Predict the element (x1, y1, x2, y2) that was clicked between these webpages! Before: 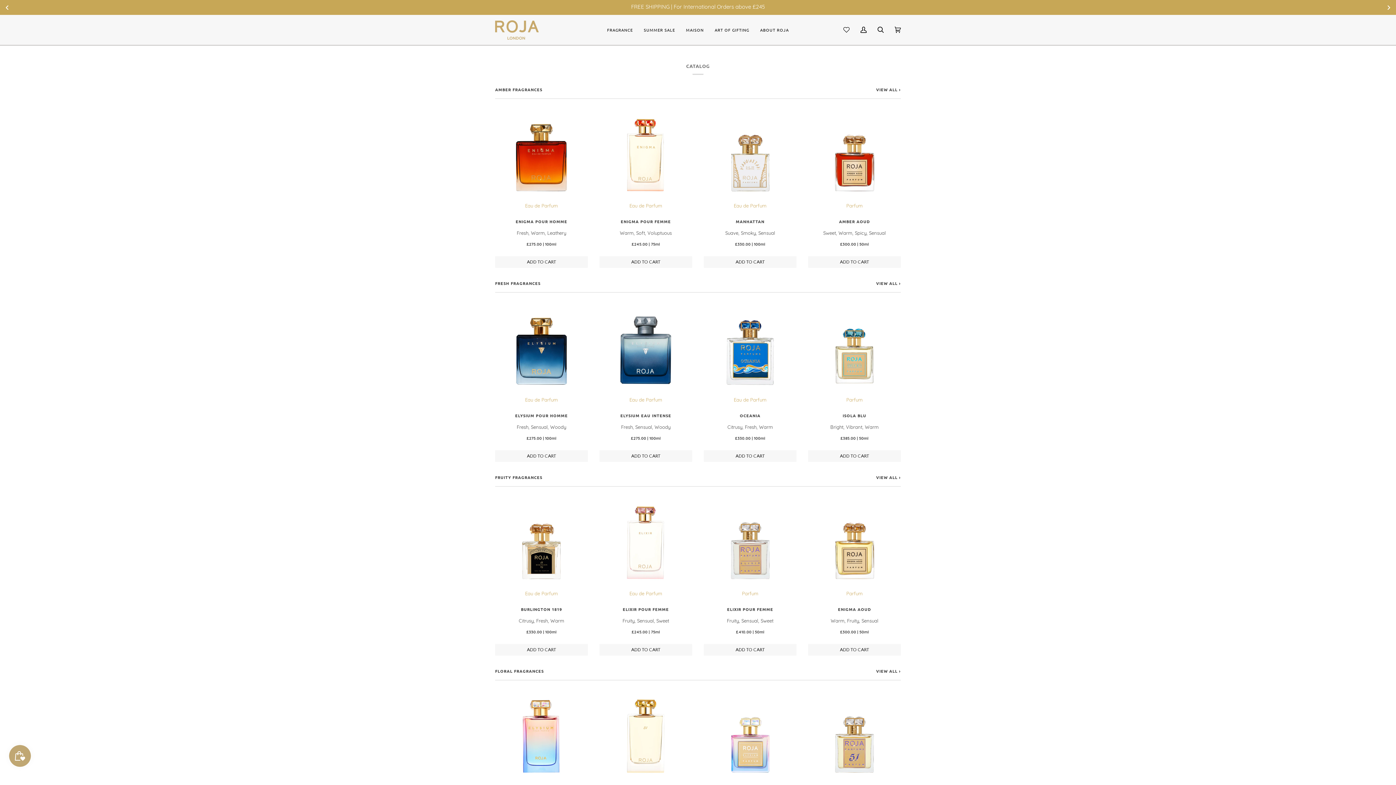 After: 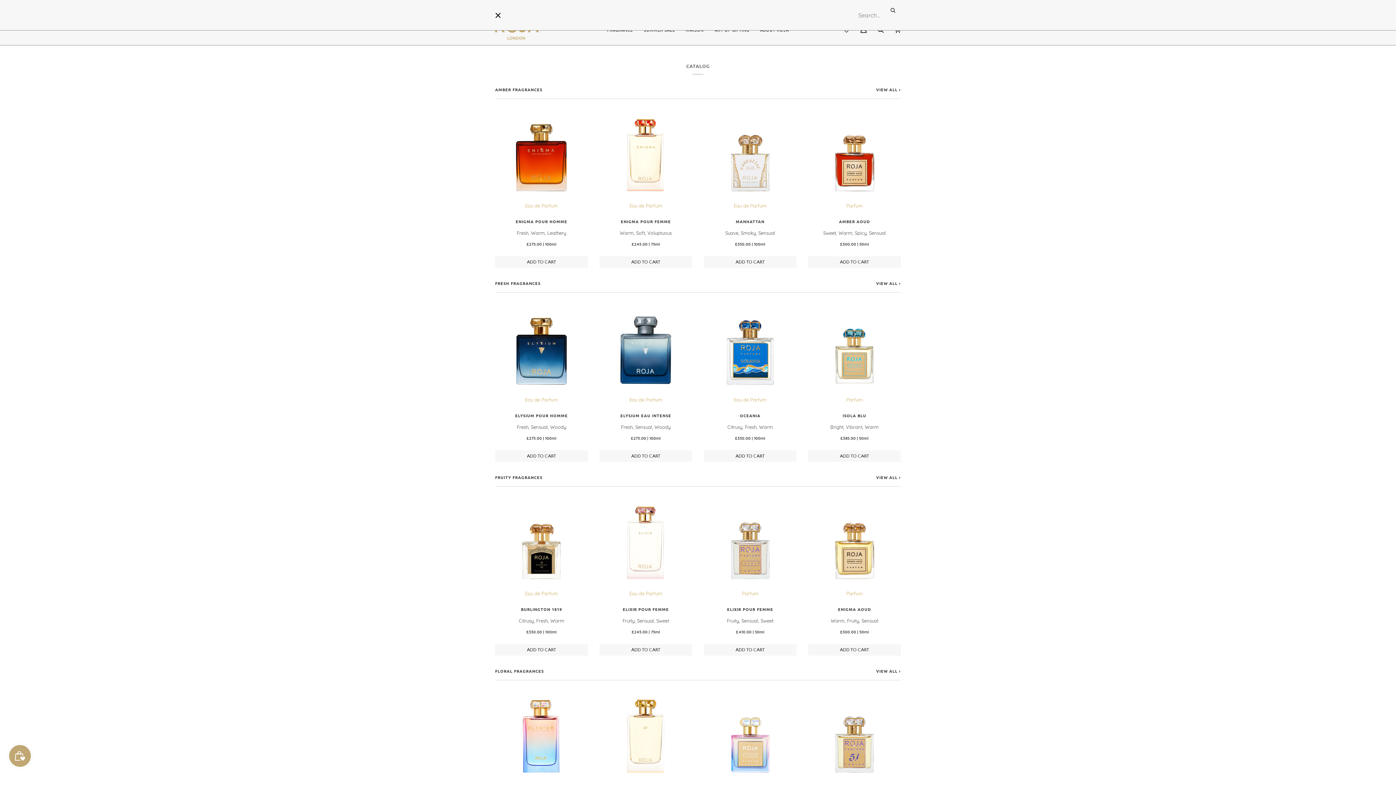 Action: label: Search bbox: (872, 15, 889, 44)